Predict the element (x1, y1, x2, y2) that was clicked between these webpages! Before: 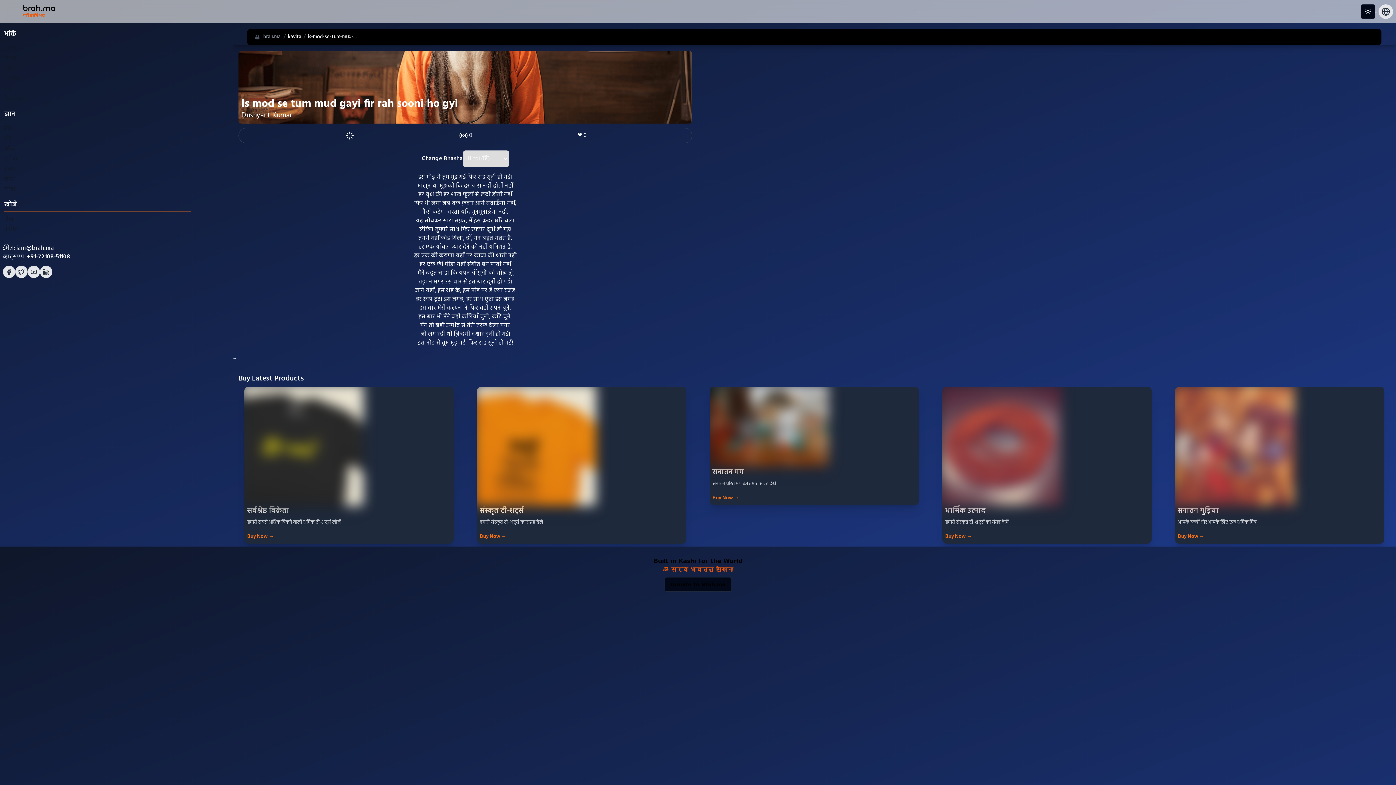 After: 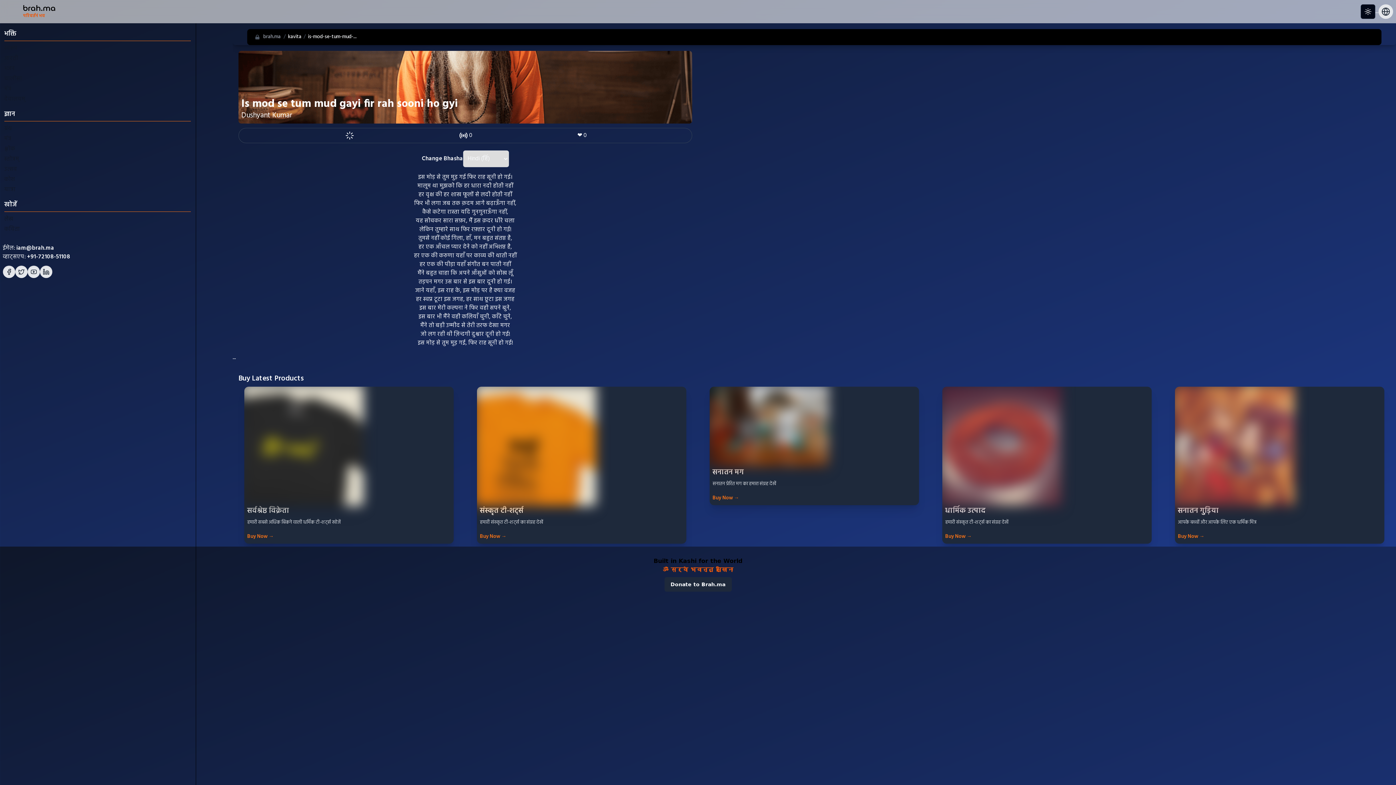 Action: bbox: (670, 581, 725, 588) label: Donate to Brah.ma